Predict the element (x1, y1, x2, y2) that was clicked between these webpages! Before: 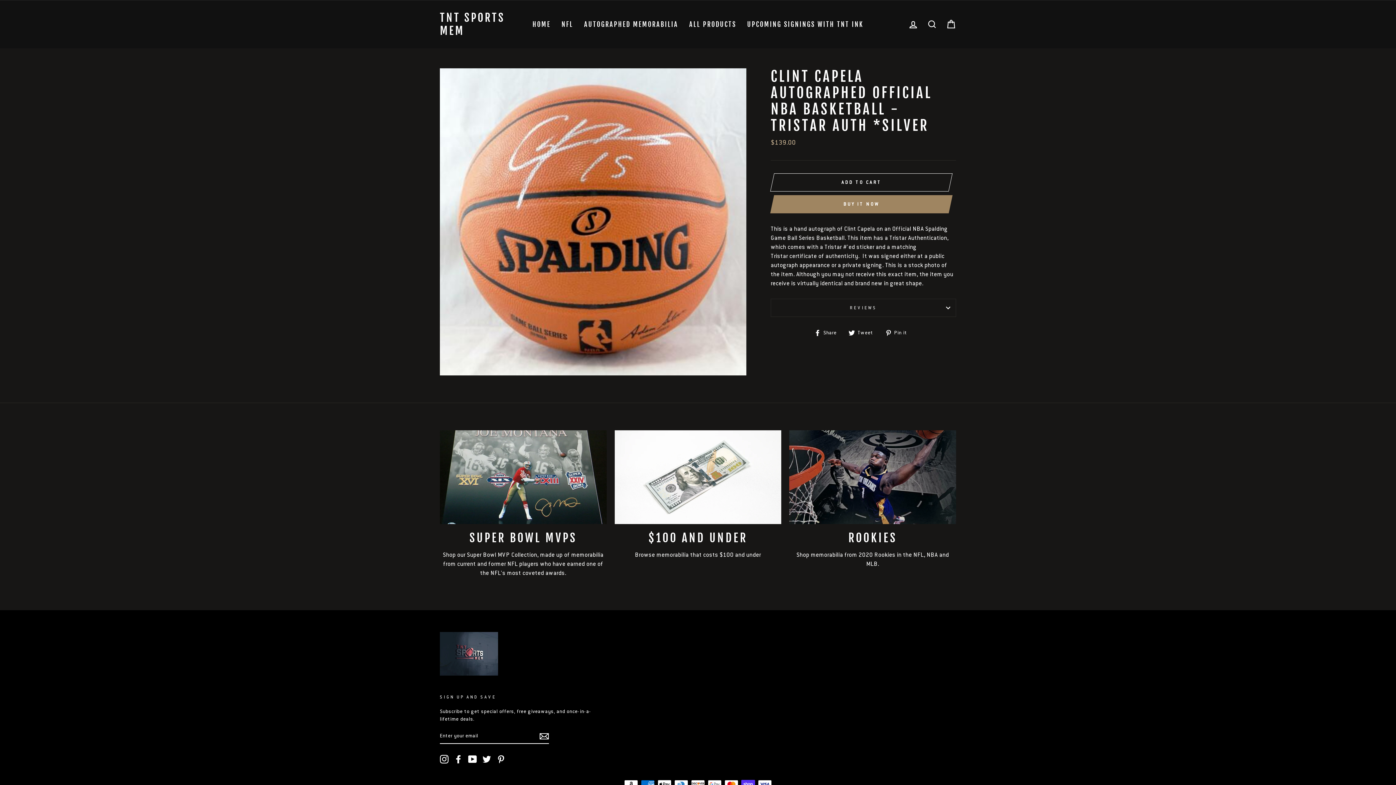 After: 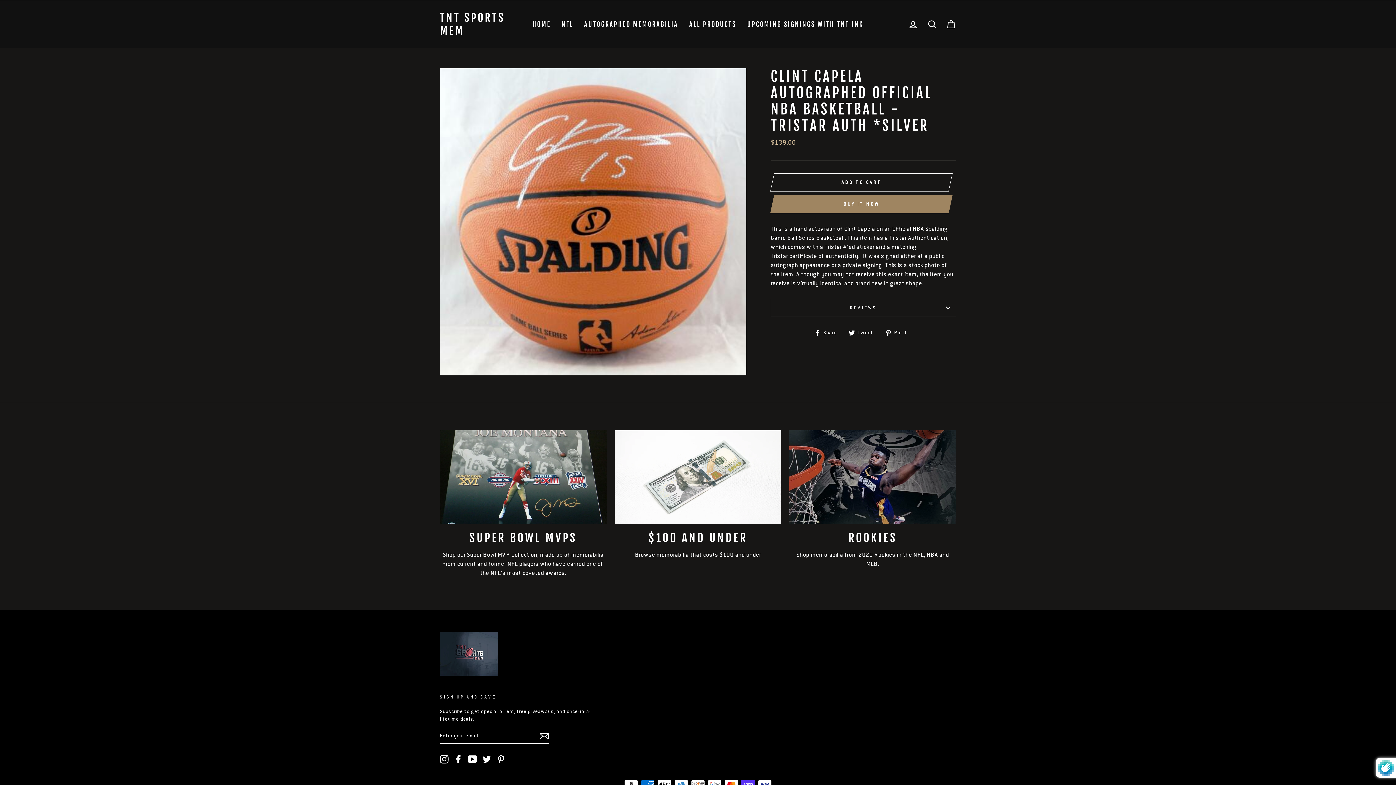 Action: bbox: (539, 731, 549, 741) label: Subscribe